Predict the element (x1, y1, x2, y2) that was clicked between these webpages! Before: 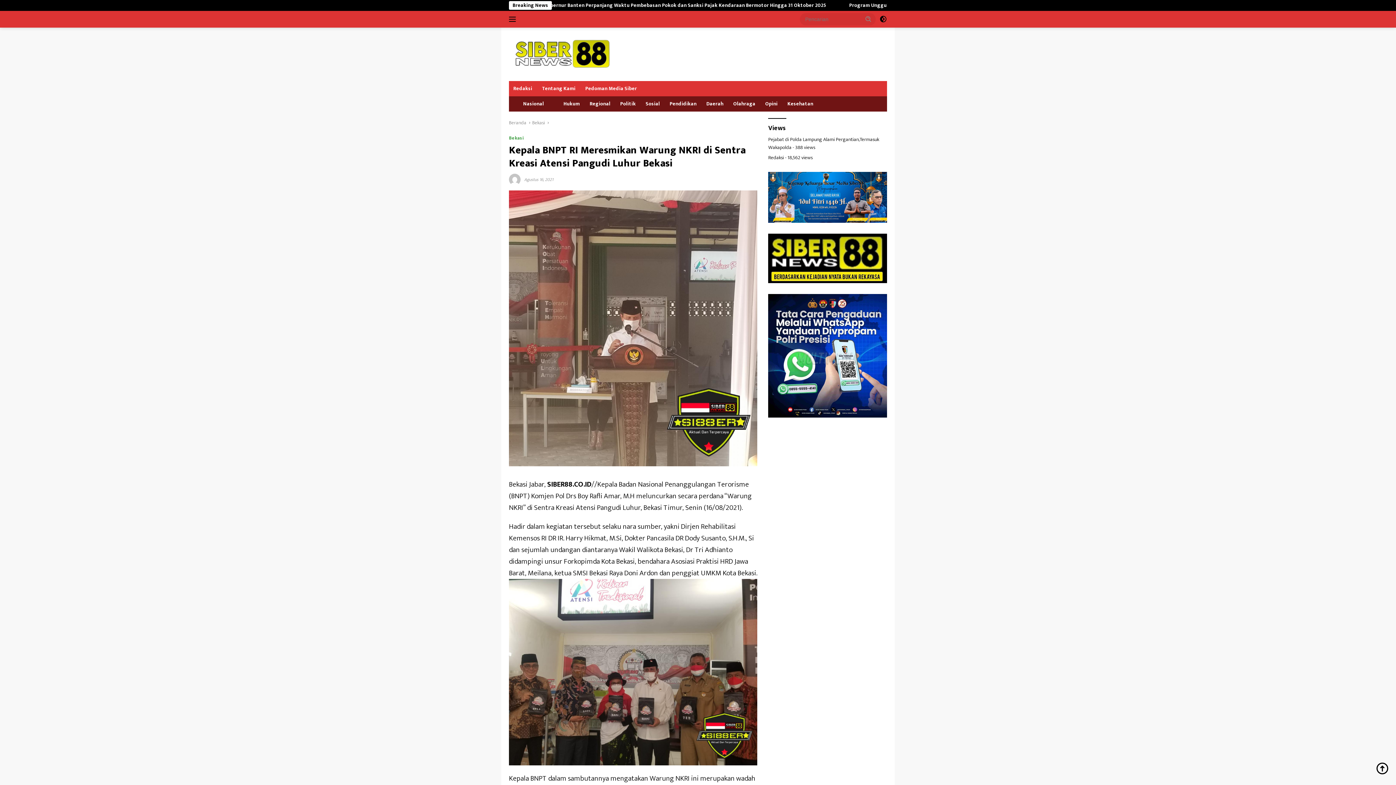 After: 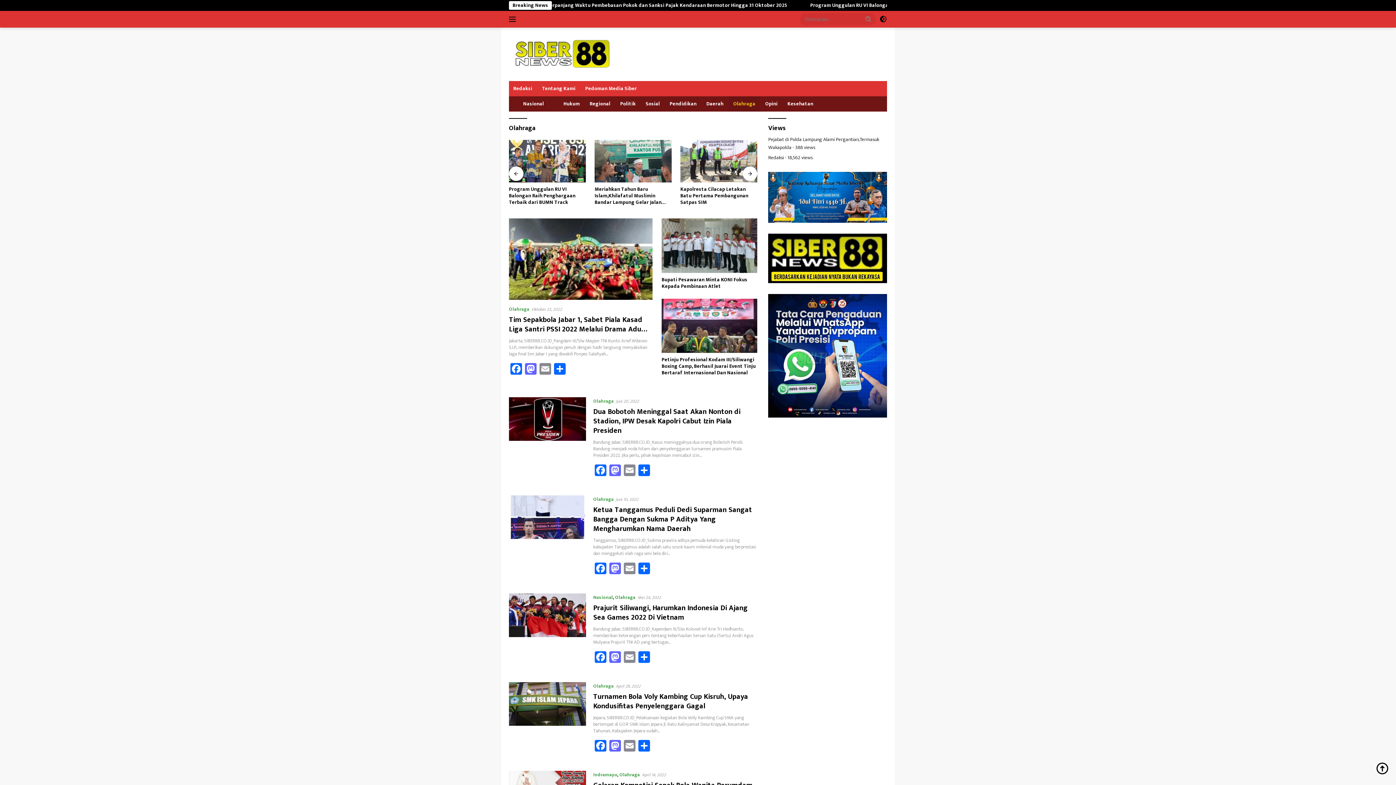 Action: label: Olahraga bbox: (729, 96, 760, 111)